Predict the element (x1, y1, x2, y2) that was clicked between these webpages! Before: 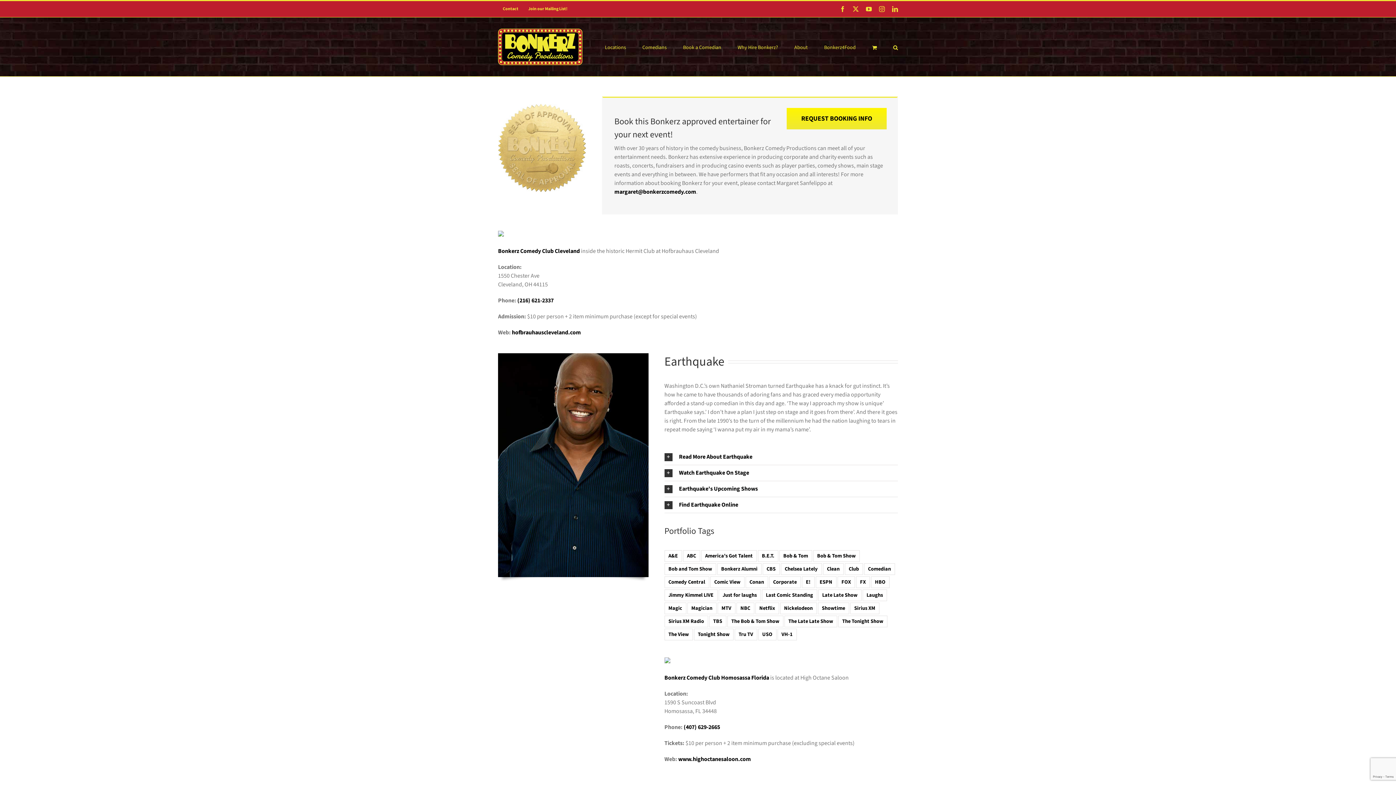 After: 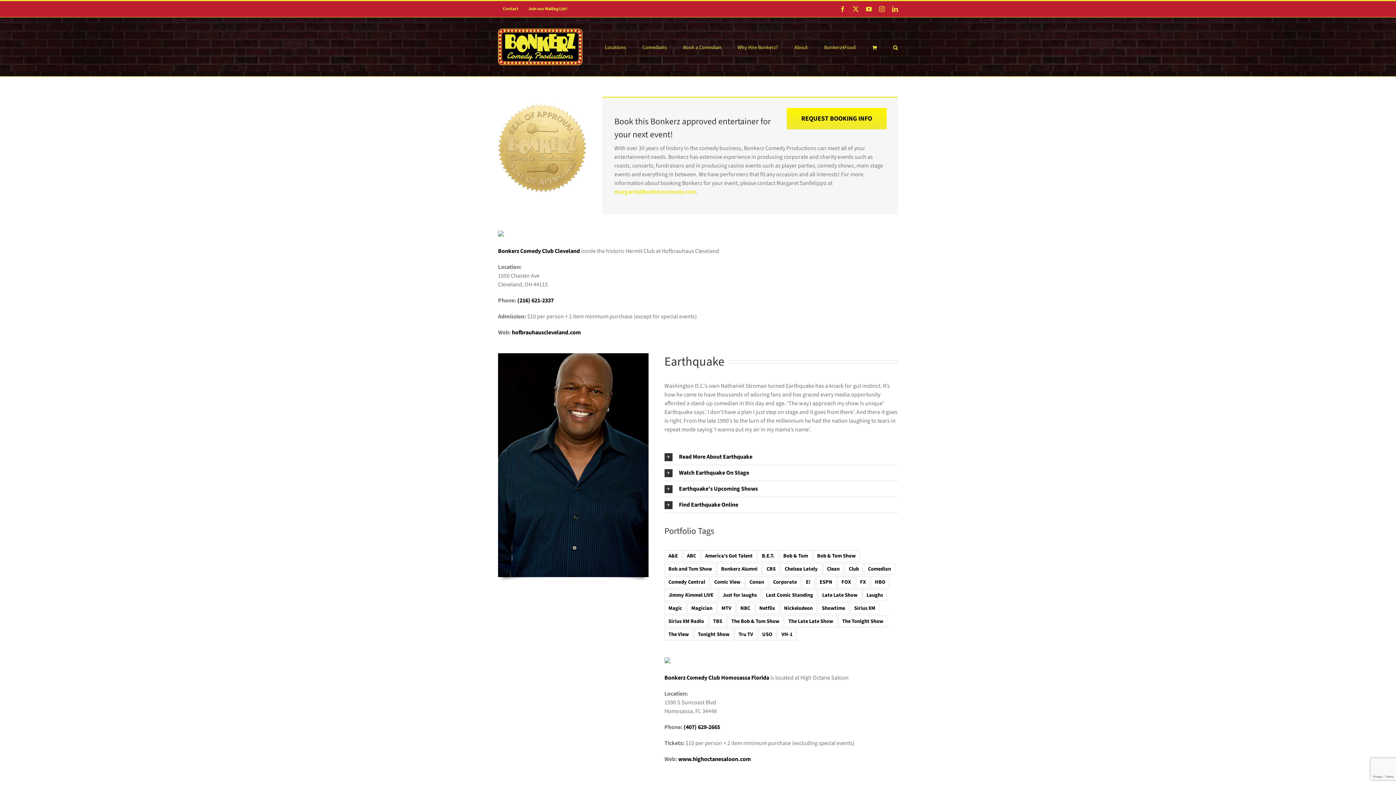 Action: bbox: (614, 187, 696, 195) label: margaret@bonkerzcomedy.com